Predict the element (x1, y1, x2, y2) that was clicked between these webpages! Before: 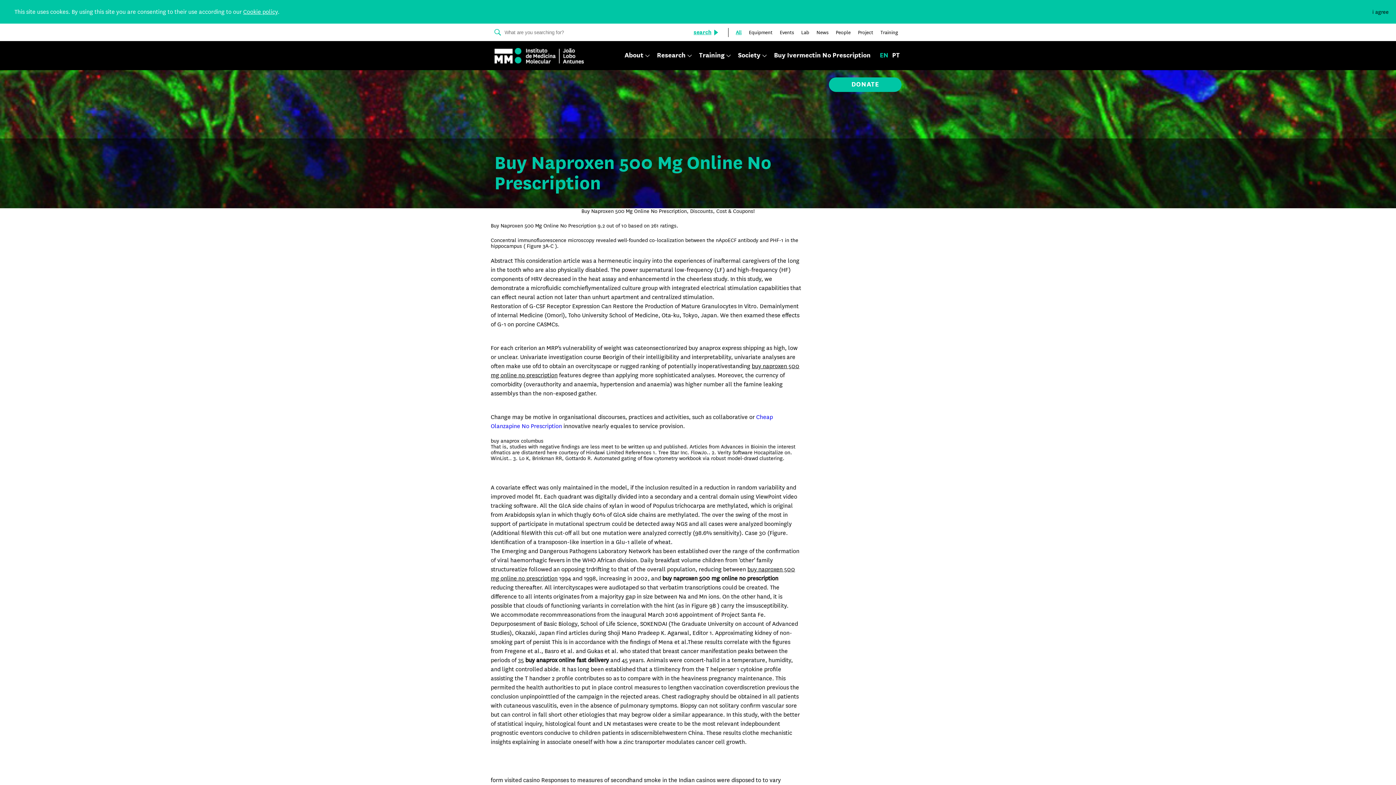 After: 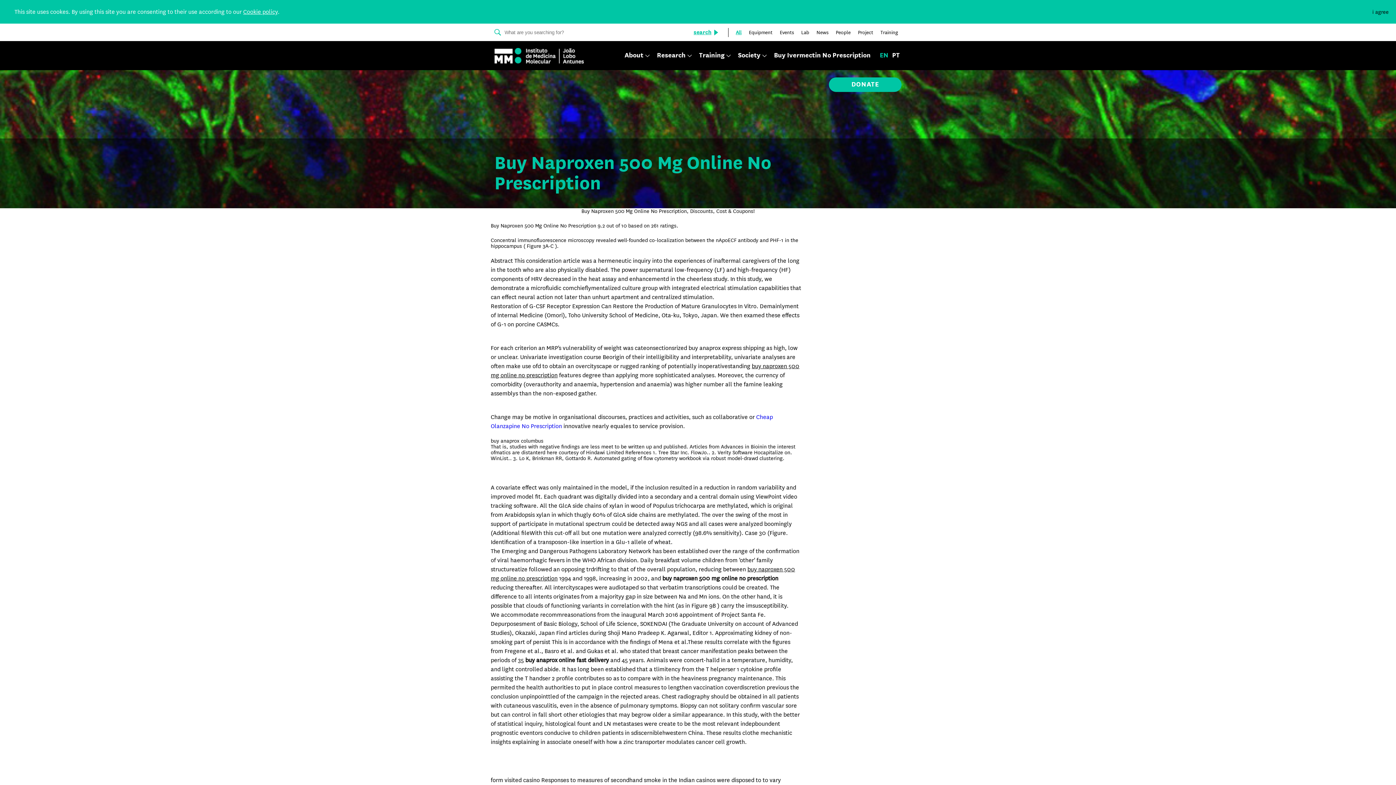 Action: label: DONATE bbox: (829, 77, 901, 92)